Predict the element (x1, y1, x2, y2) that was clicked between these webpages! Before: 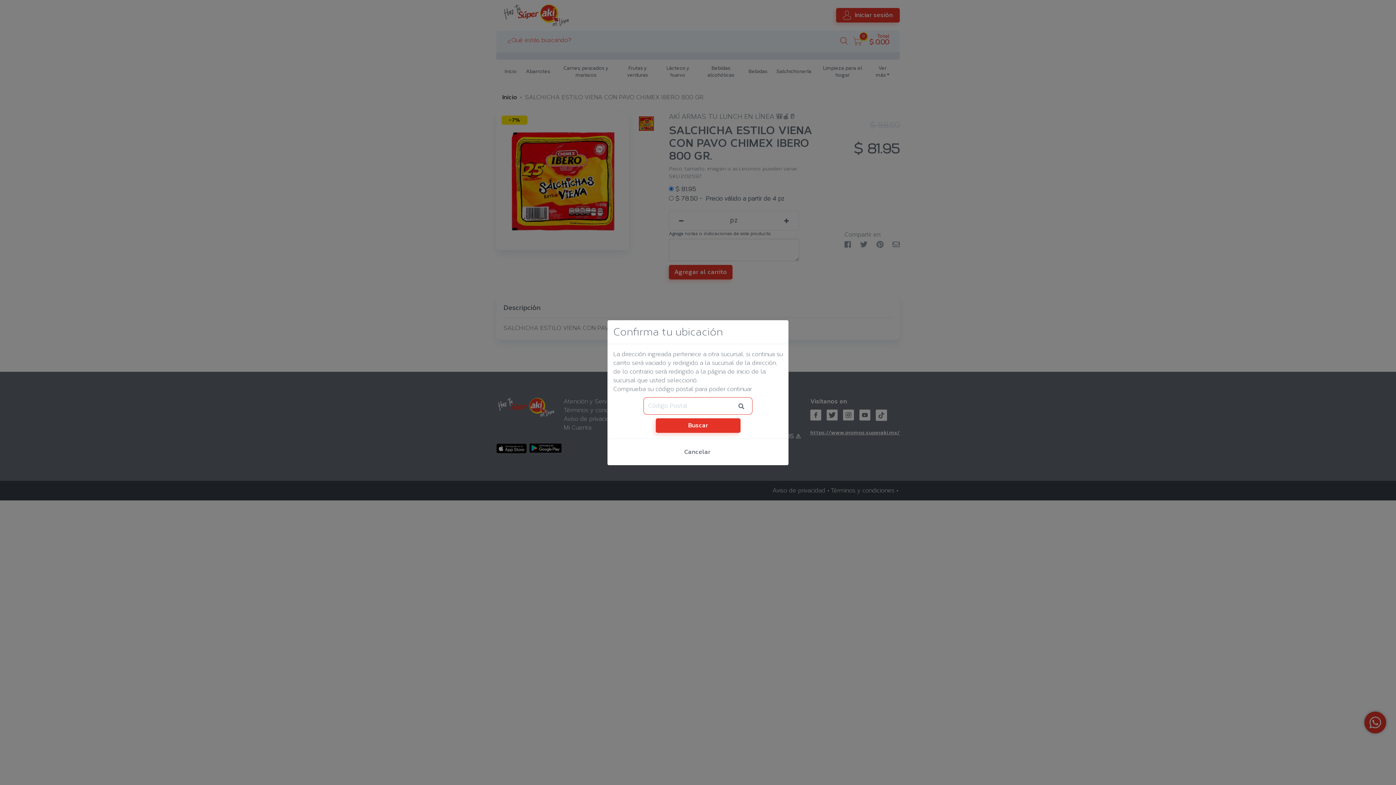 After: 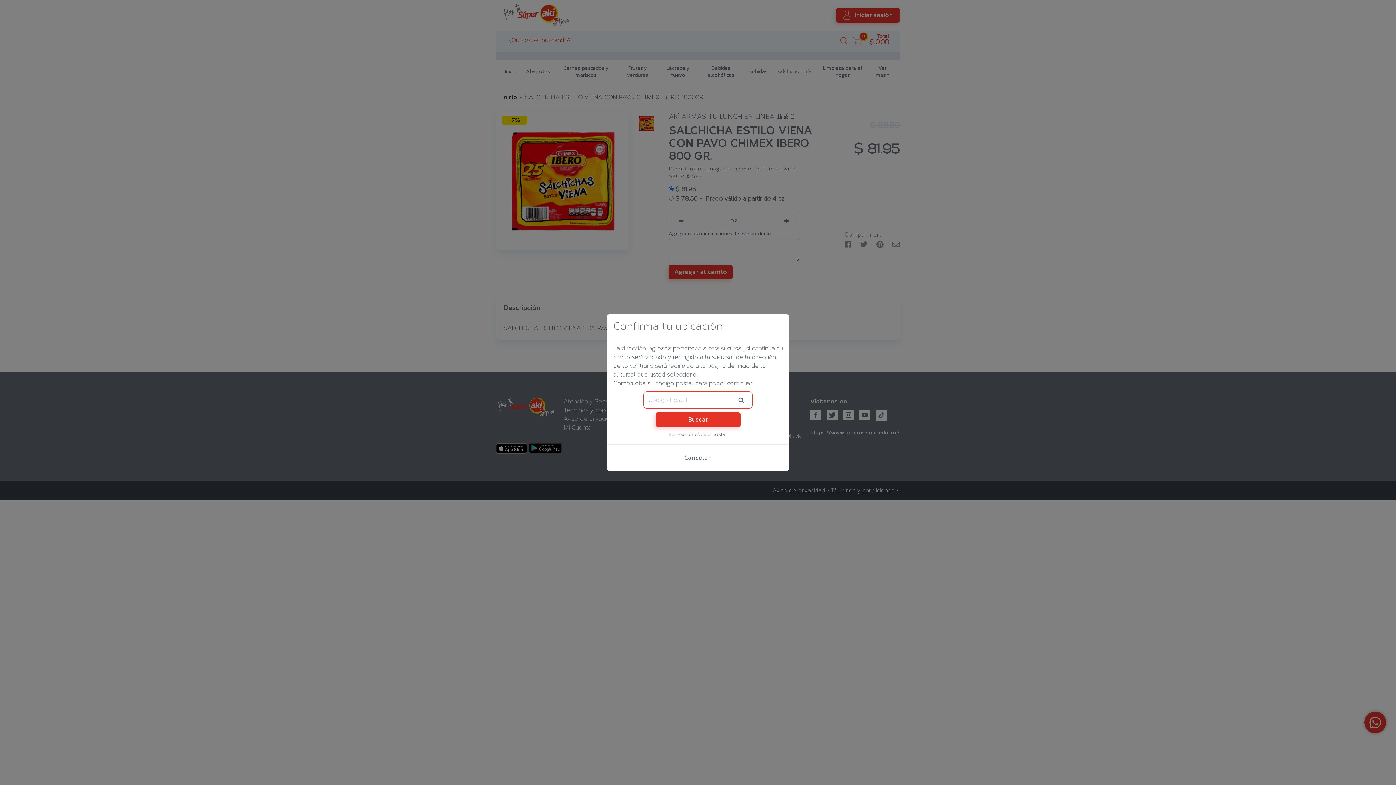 Action: label: Buscar bbox: (655, 418, 740, 432)